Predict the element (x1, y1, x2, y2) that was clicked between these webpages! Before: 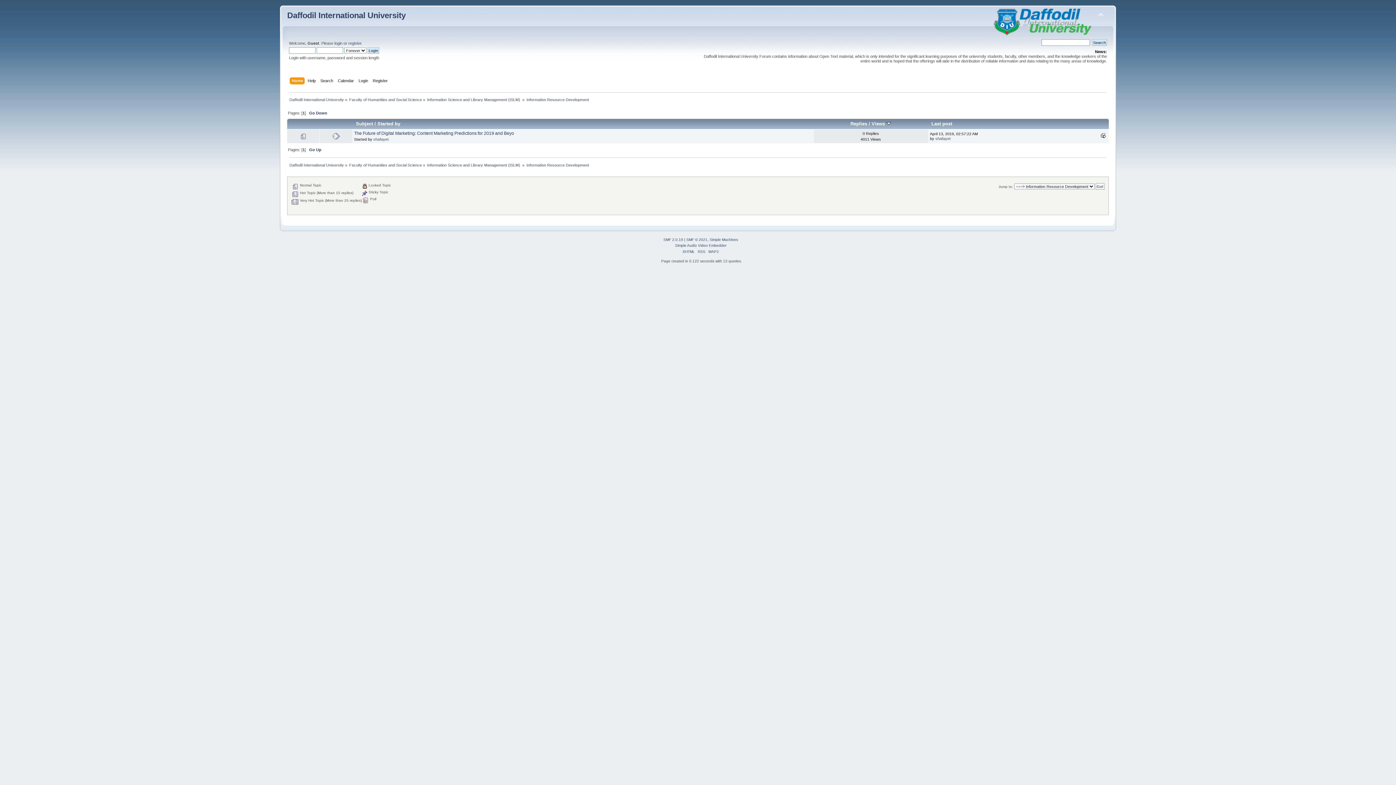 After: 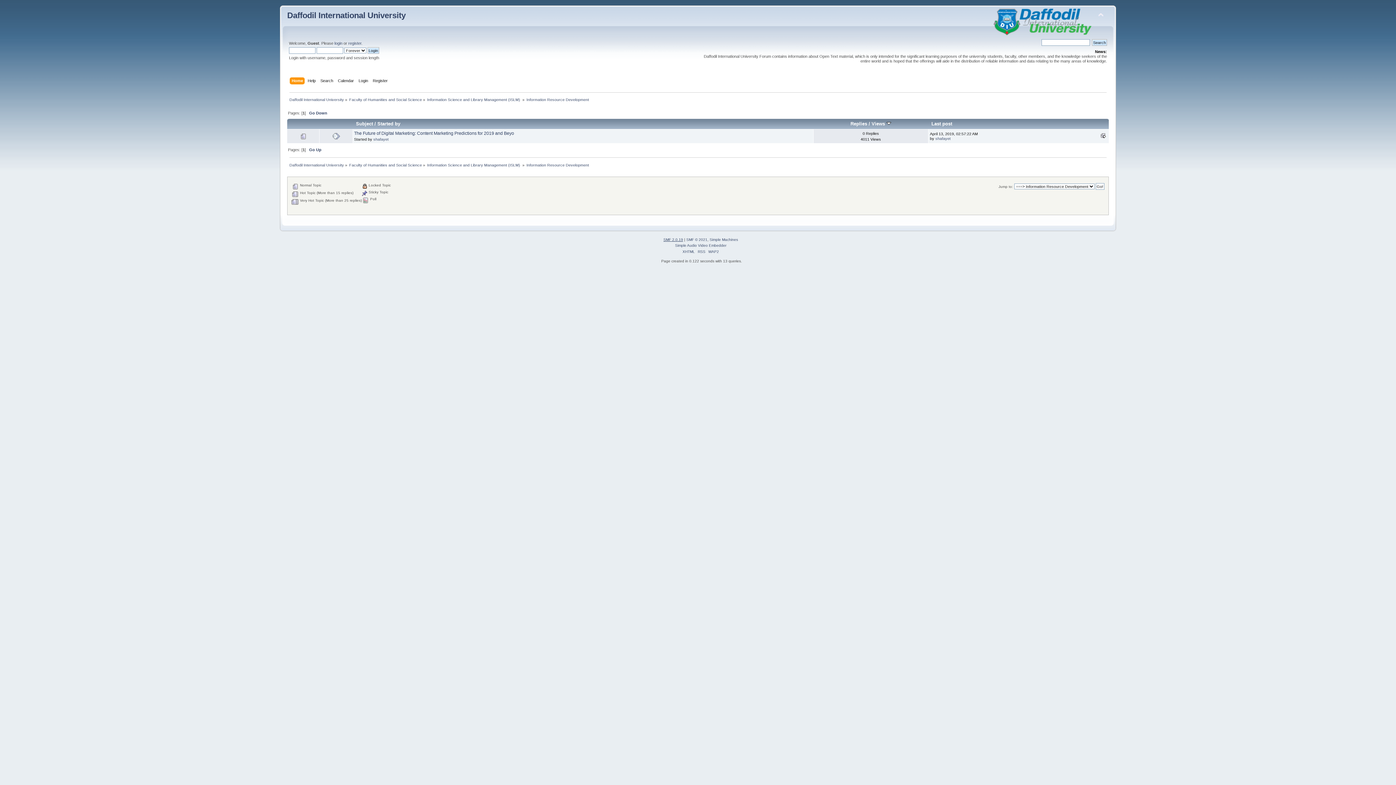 Action: label: SMF 2.0.19 bbox: (663, 237, 683, 241)